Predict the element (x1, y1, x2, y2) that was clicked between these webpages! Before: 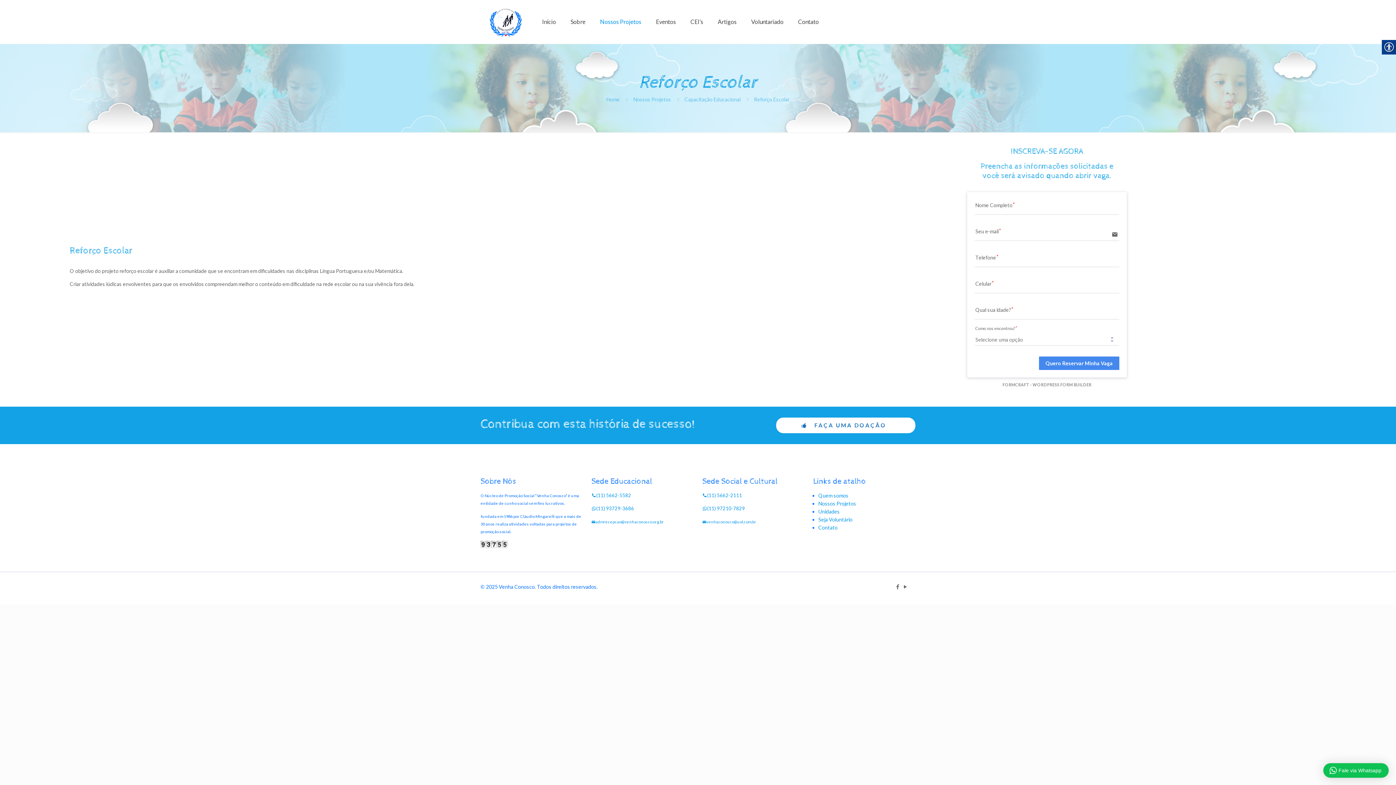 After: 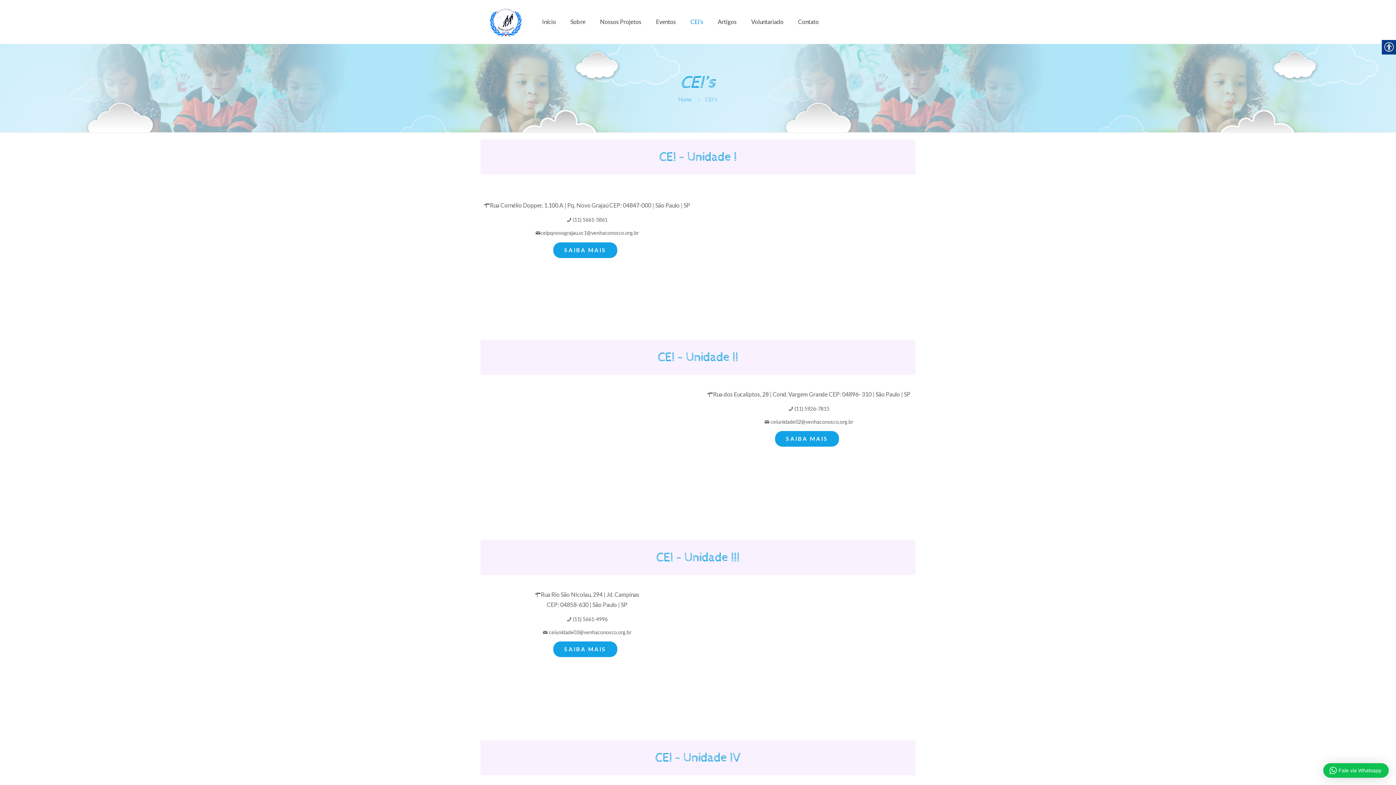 Action: bbox: (818, 508, 840, 514) label: Unidades